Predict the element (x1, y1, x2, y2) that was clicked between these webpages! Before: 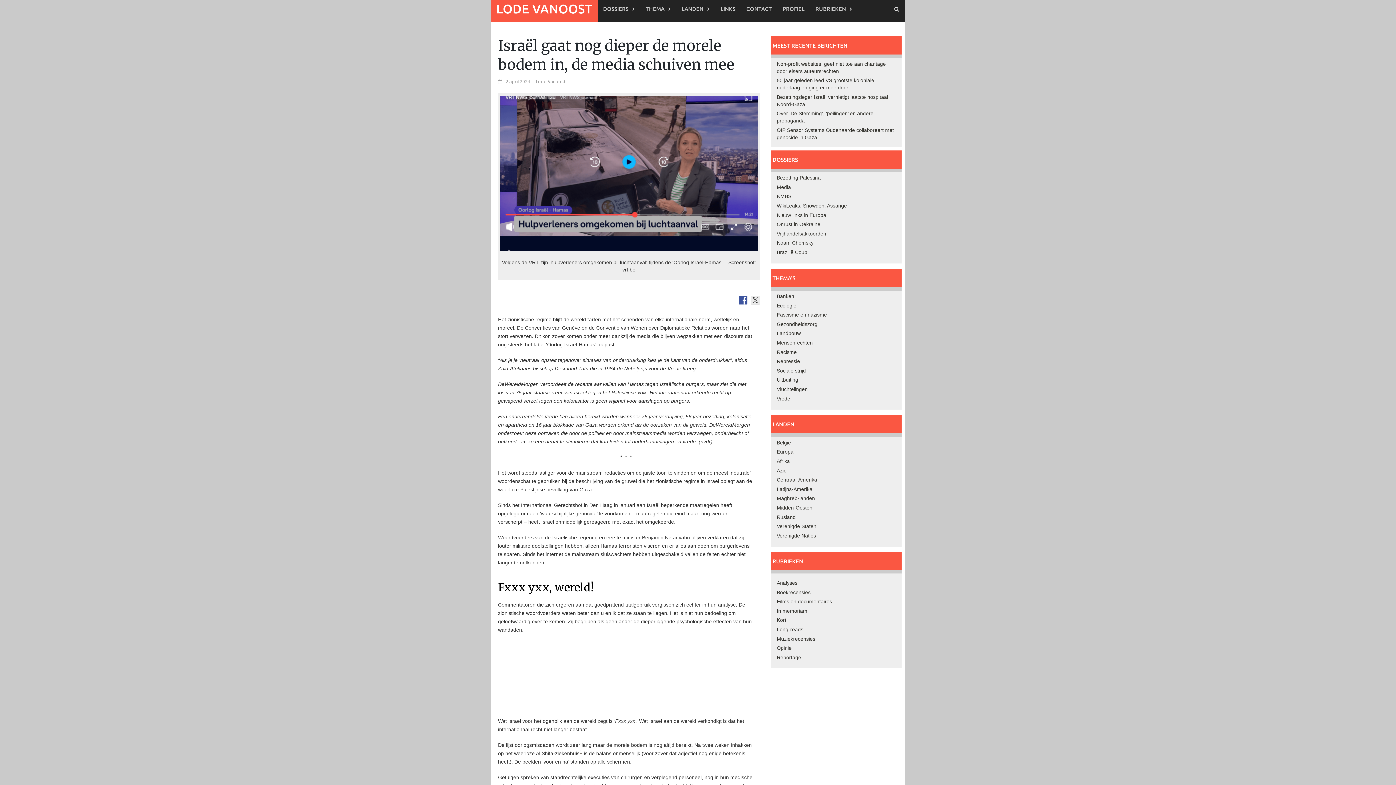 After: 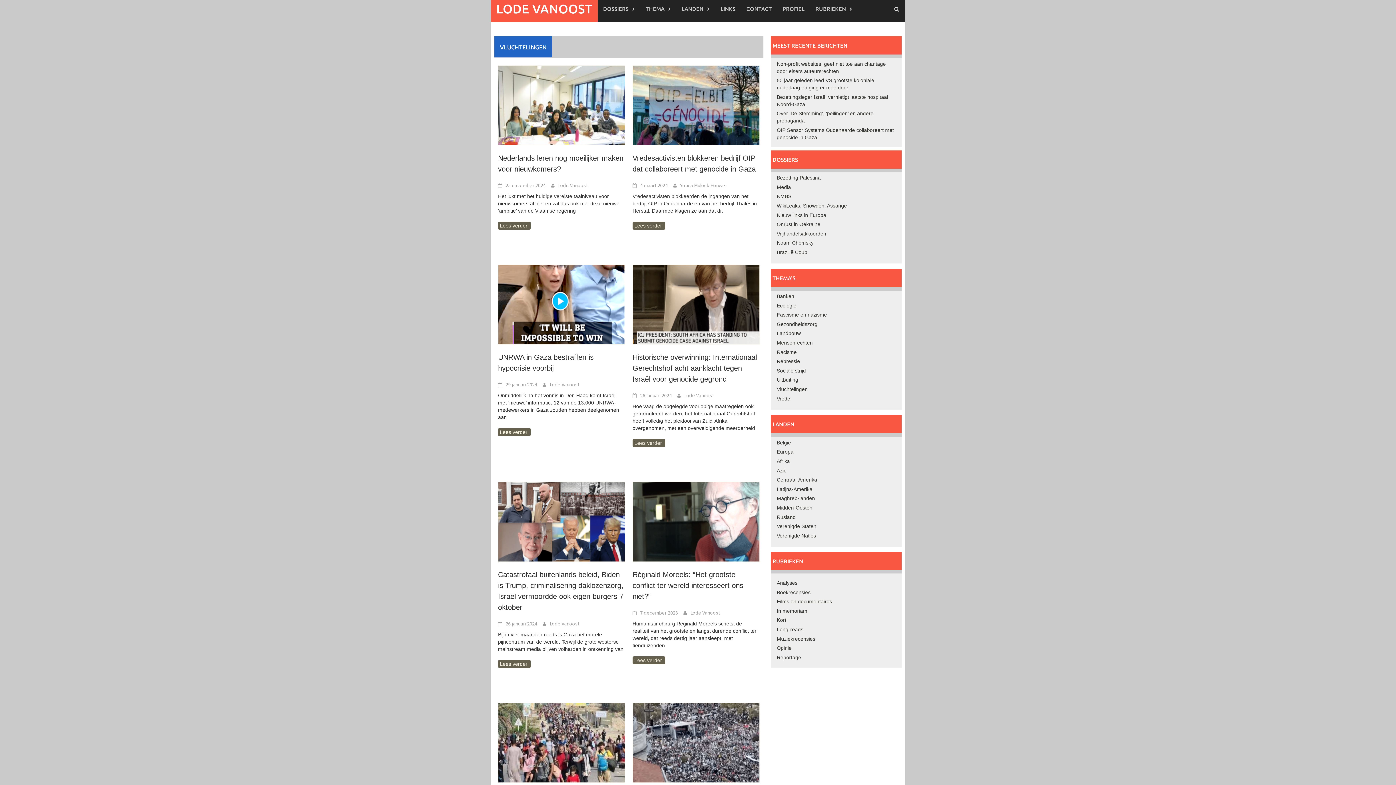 Action: label: Vluchtelingen bbox: (777, 386, 807, 392)